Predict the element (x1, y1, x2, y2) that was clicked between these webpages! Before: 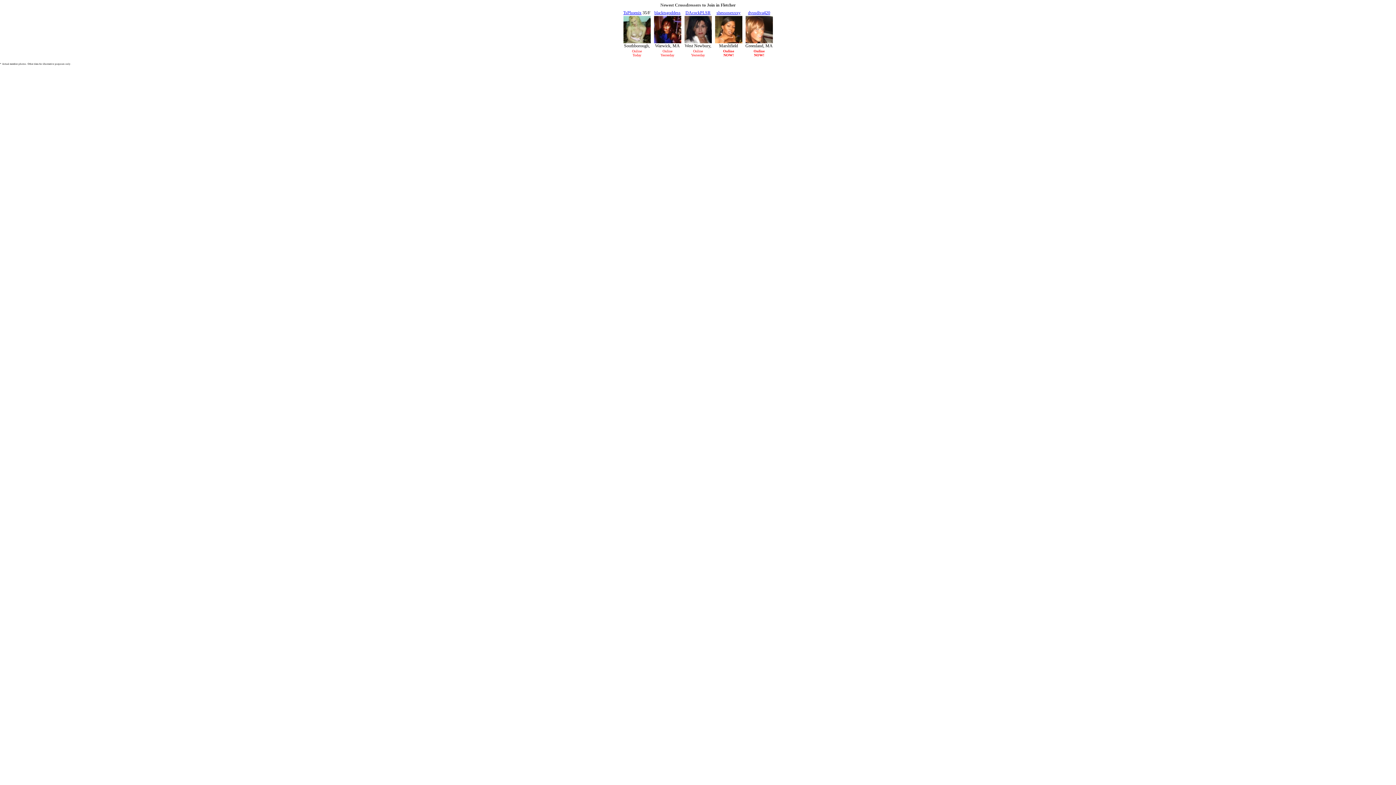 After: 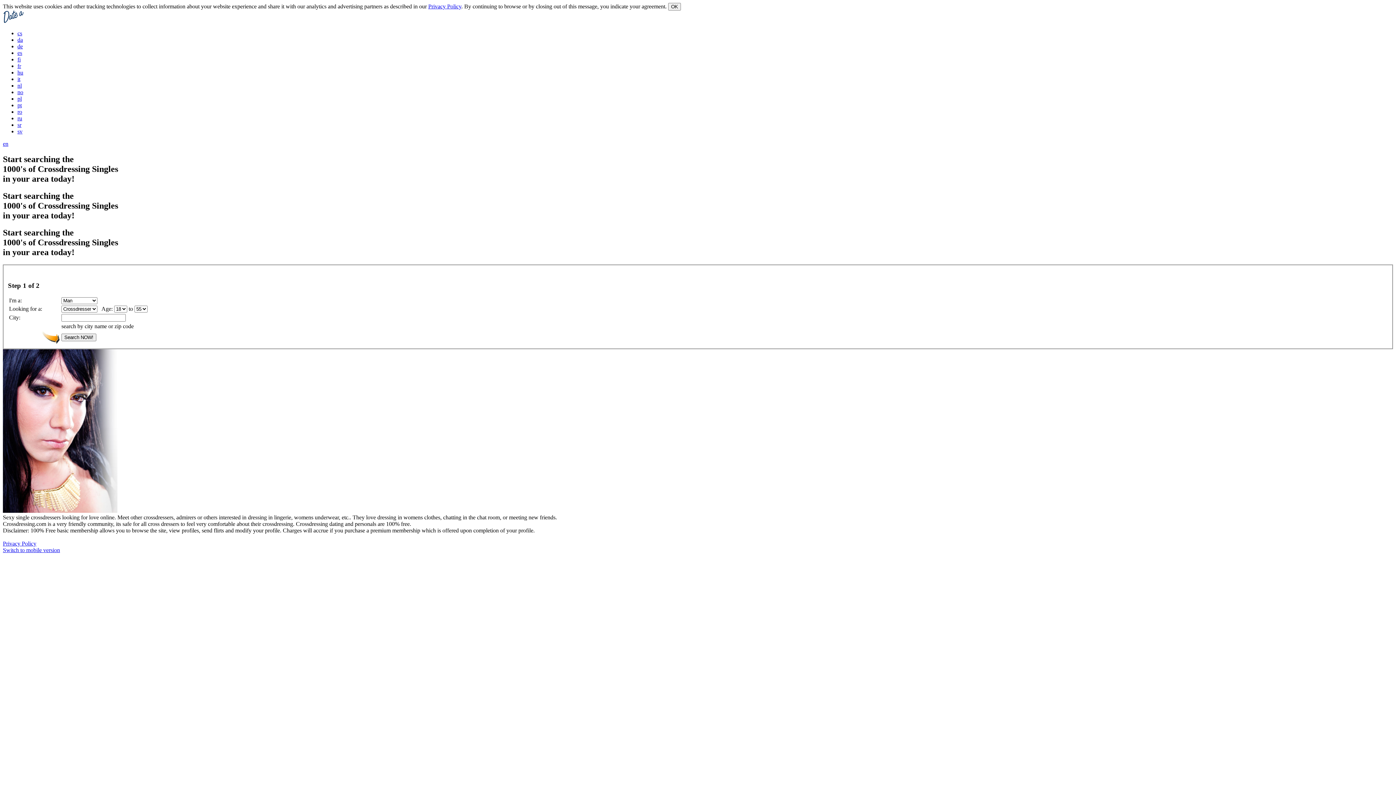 Action: bbox: (715, 39, 742, 44)